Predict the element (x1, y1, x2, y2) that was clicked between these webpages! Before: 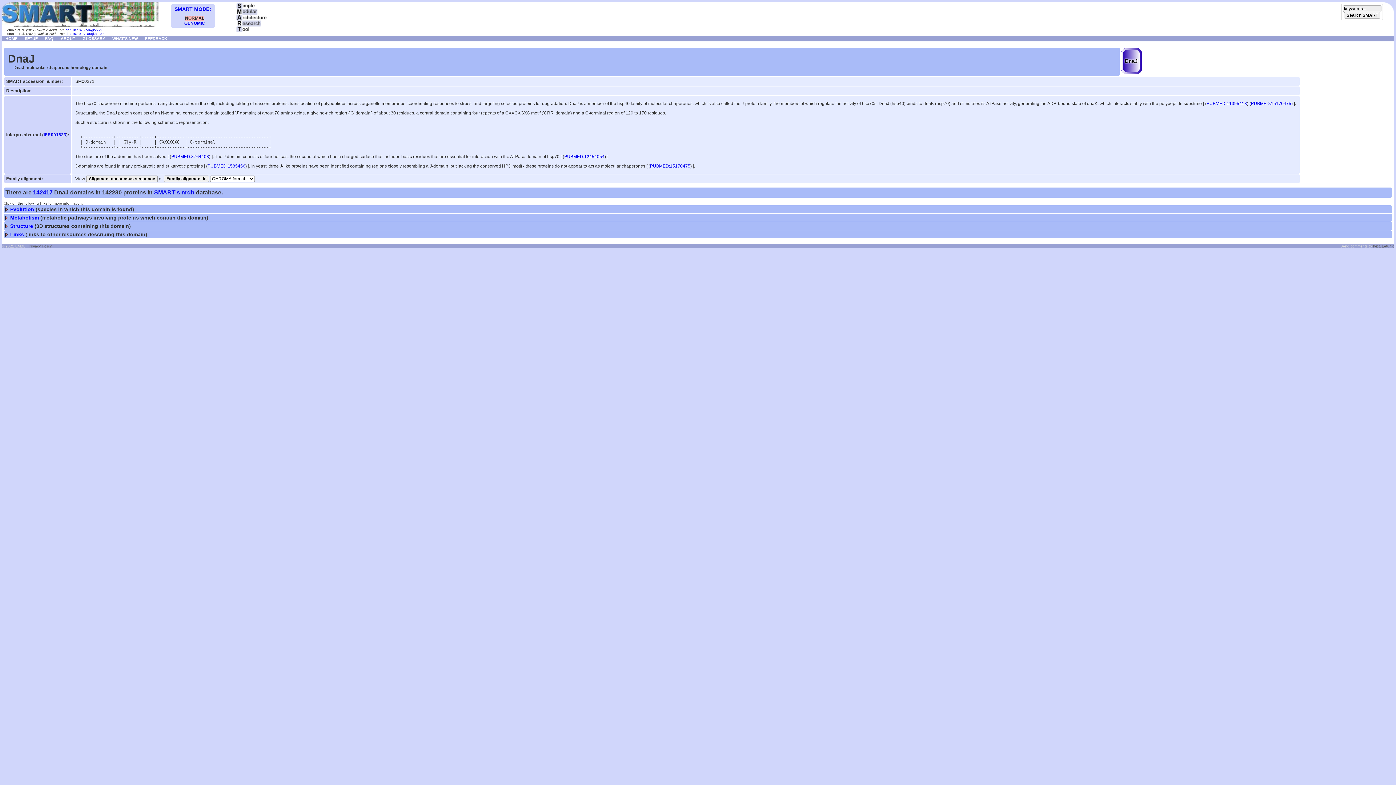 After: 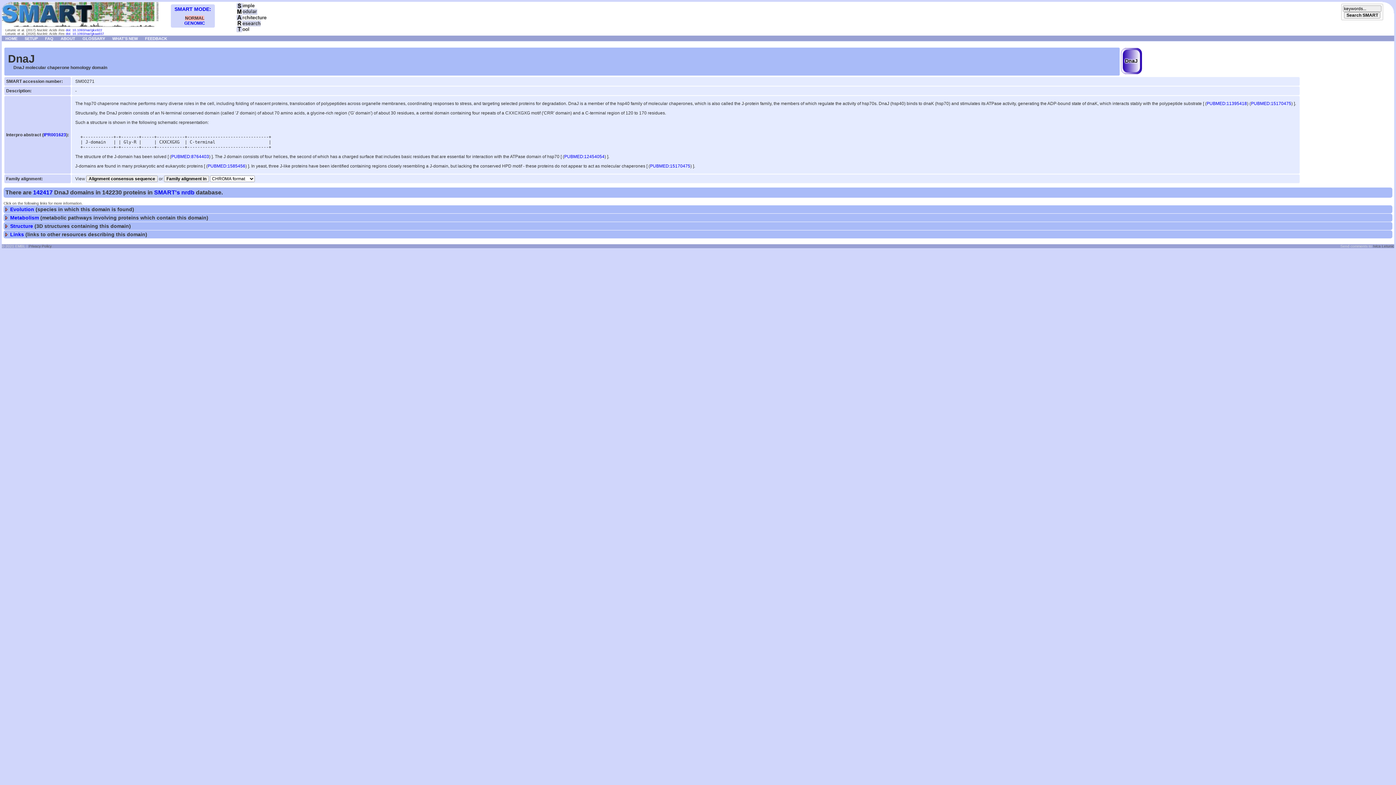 Action: bbox: (1251, 101, 1291, 106) label: PUBMED:15170475